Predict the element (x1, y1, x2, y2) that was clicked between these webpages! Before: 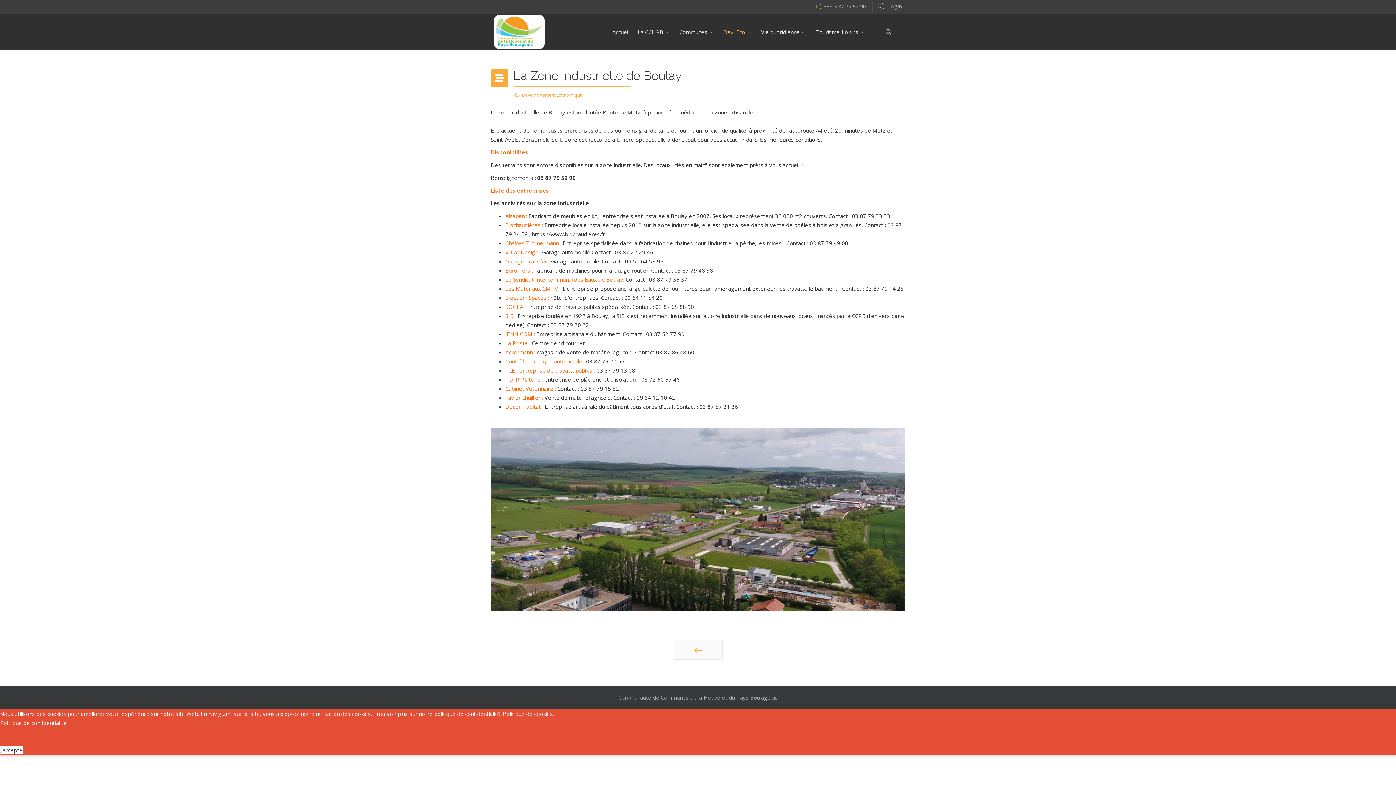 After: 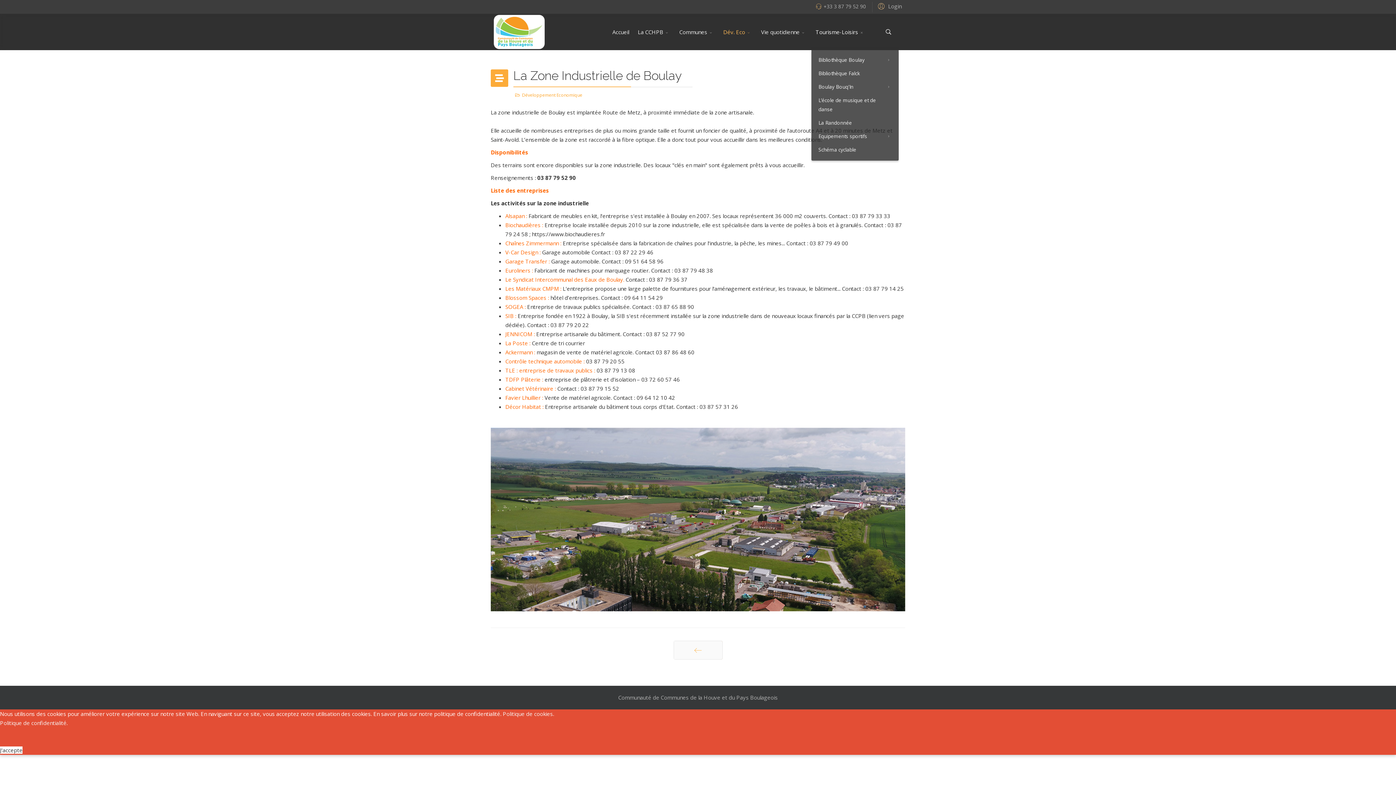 Action: label: Tourisme-Loisirs bbox: (811, 13, 870, 50)